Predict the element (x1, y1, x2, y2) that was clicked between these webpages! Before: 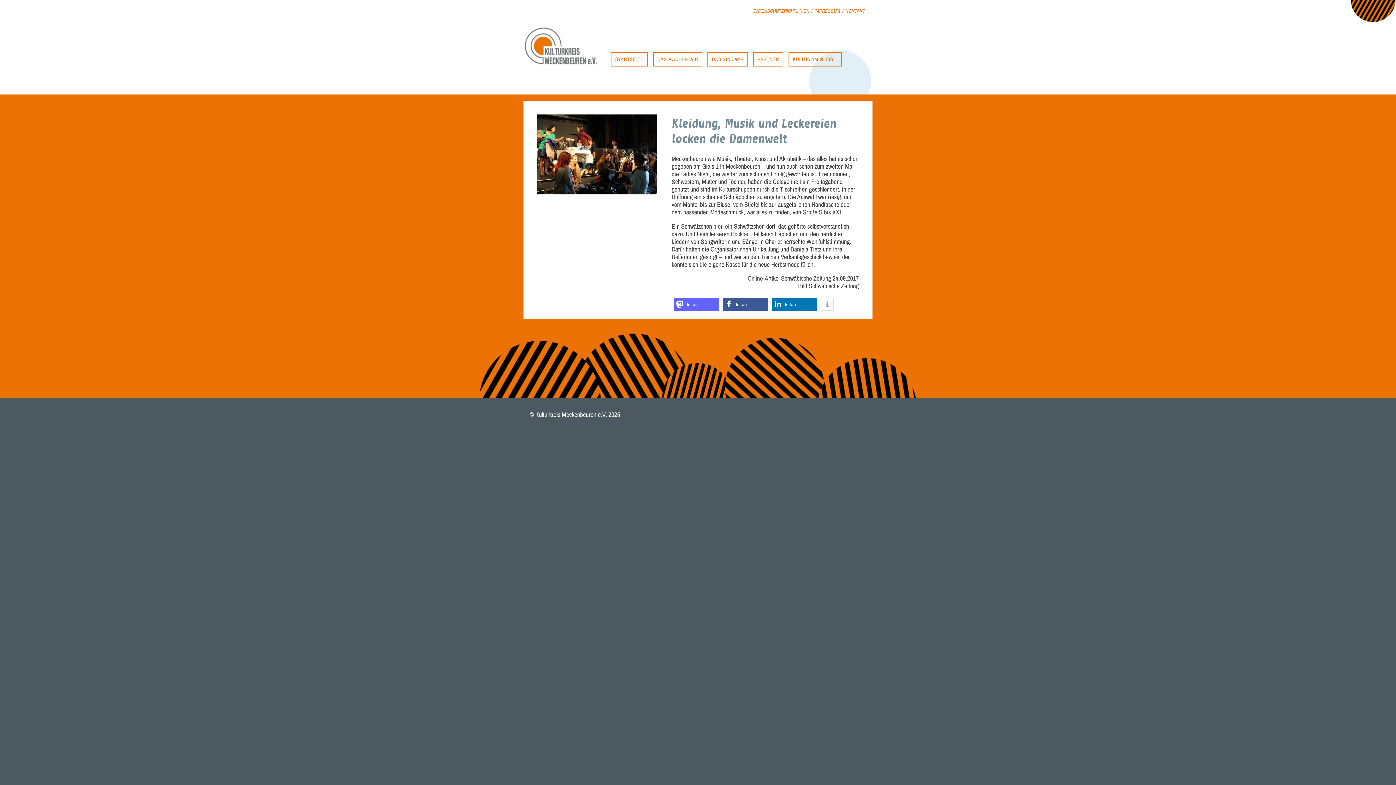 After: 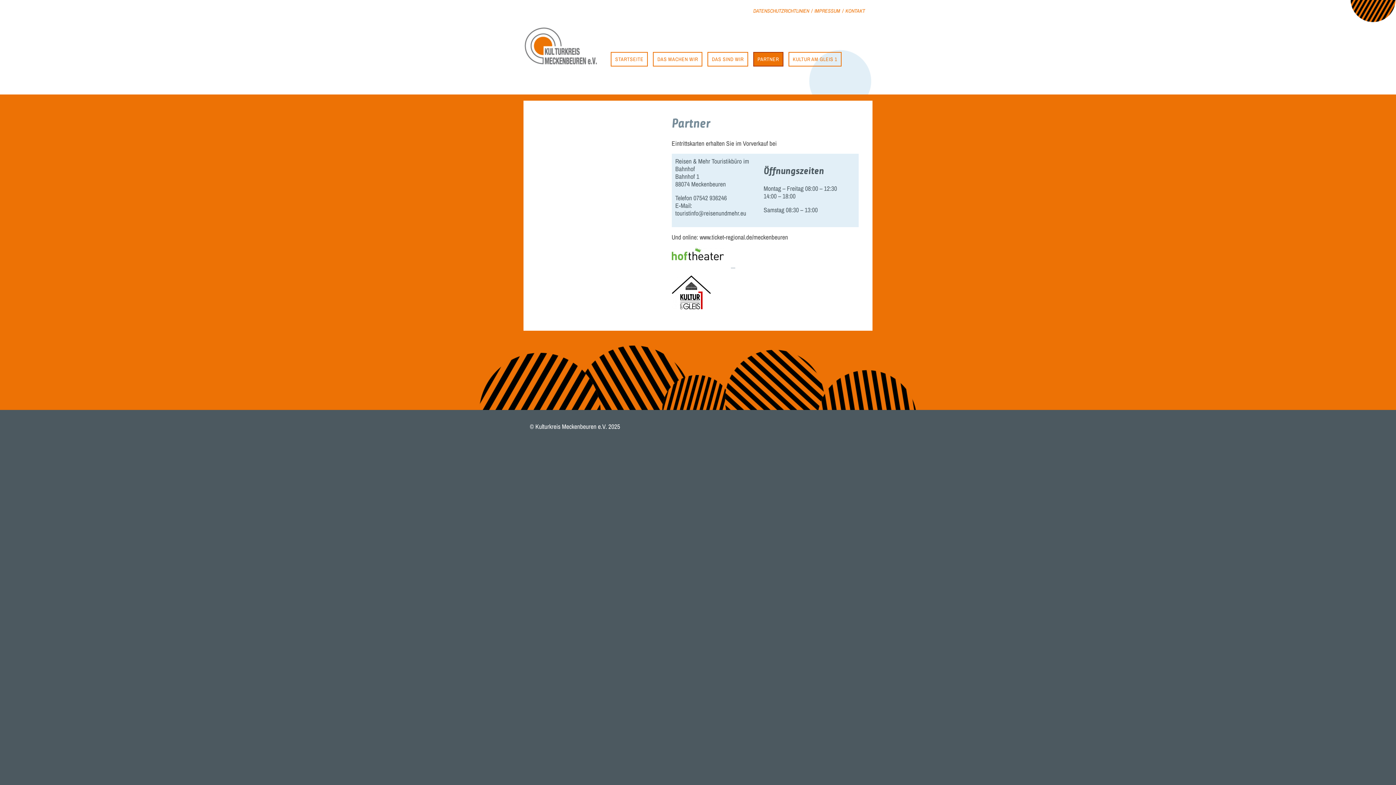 Action: bbox: (753, 52, 783, 66) label: PARTNER